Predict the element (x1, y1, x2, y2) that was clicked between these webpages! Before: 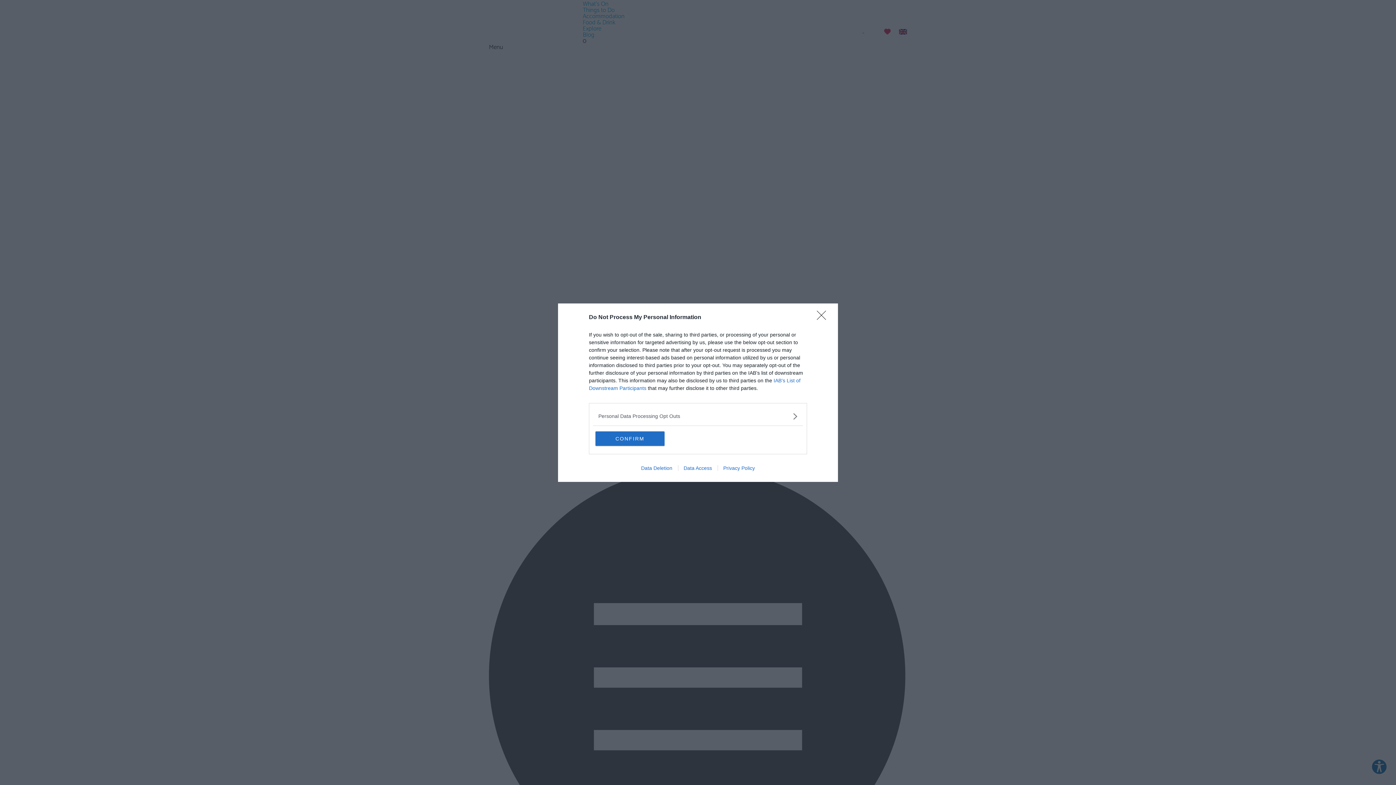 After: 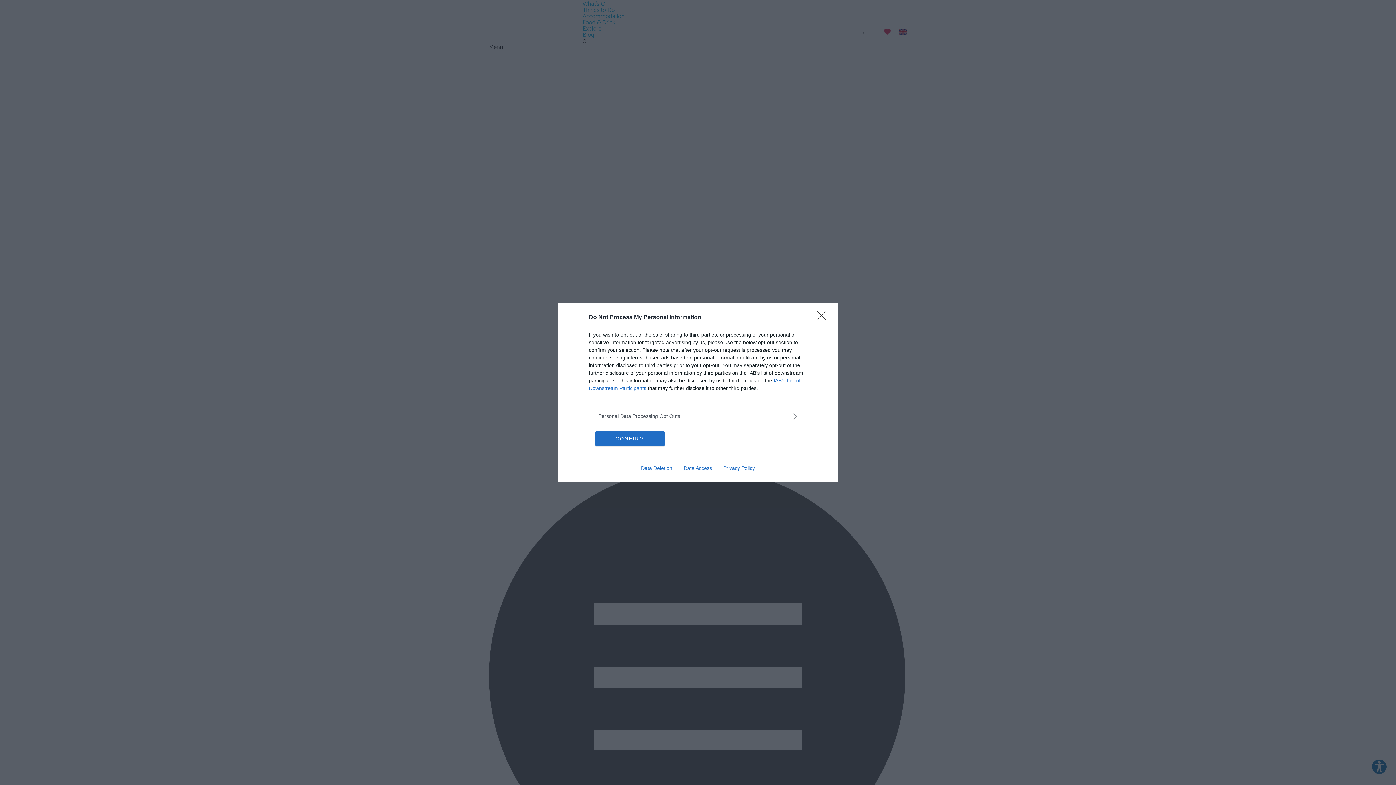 Action: label: Data Deletion bbox: (635, 465, 678, 471)